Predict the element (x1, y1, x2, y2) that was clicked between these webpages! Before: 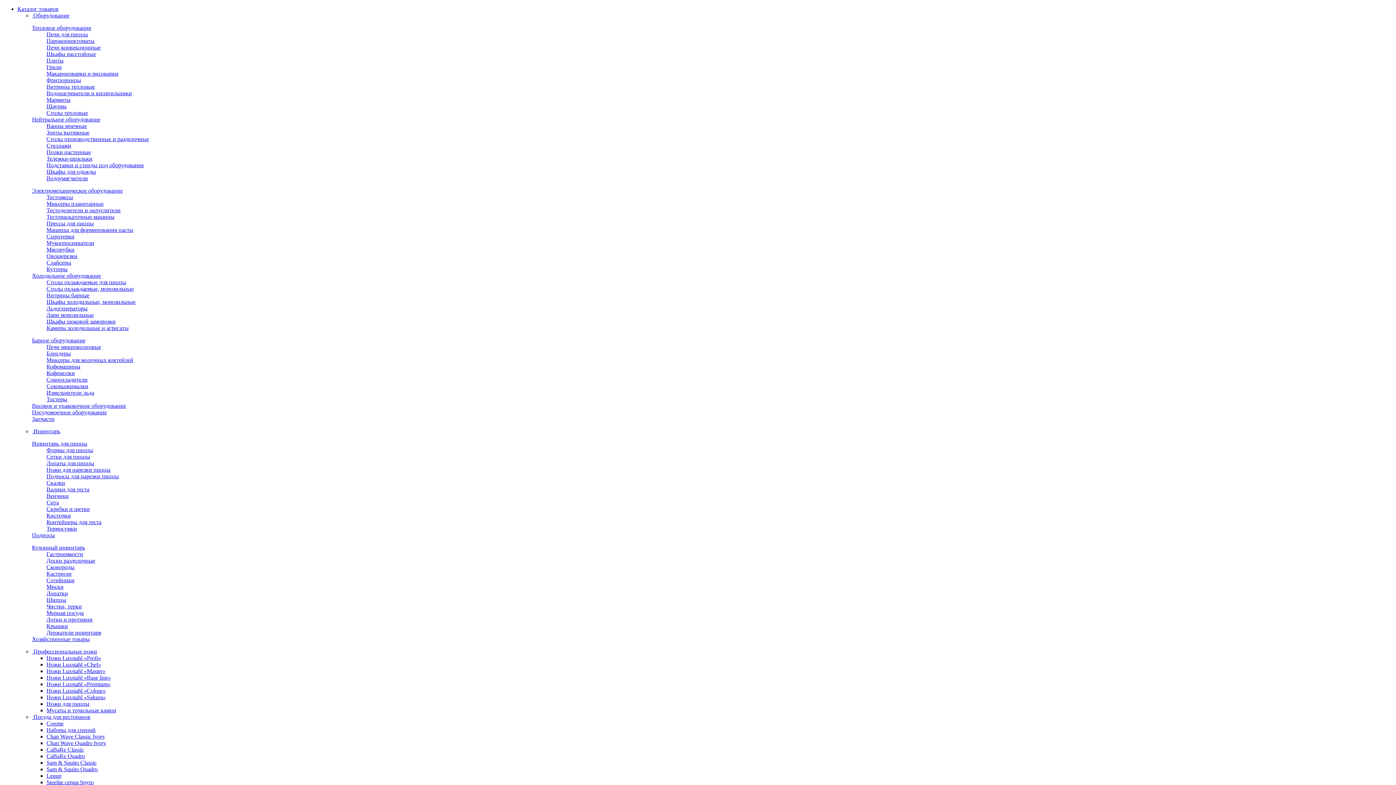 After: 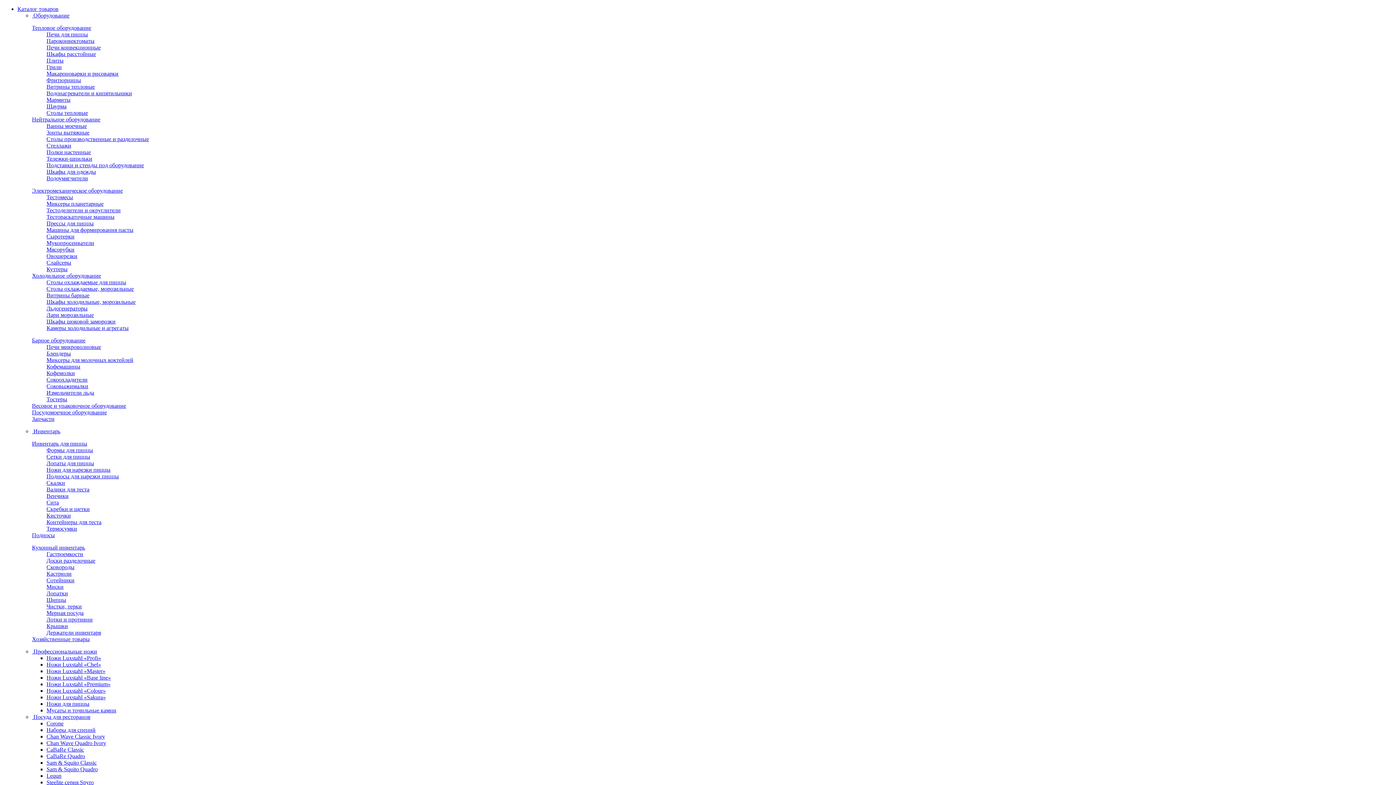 Action: label: Стеллажи bbox: (46, 142, 71, 148)